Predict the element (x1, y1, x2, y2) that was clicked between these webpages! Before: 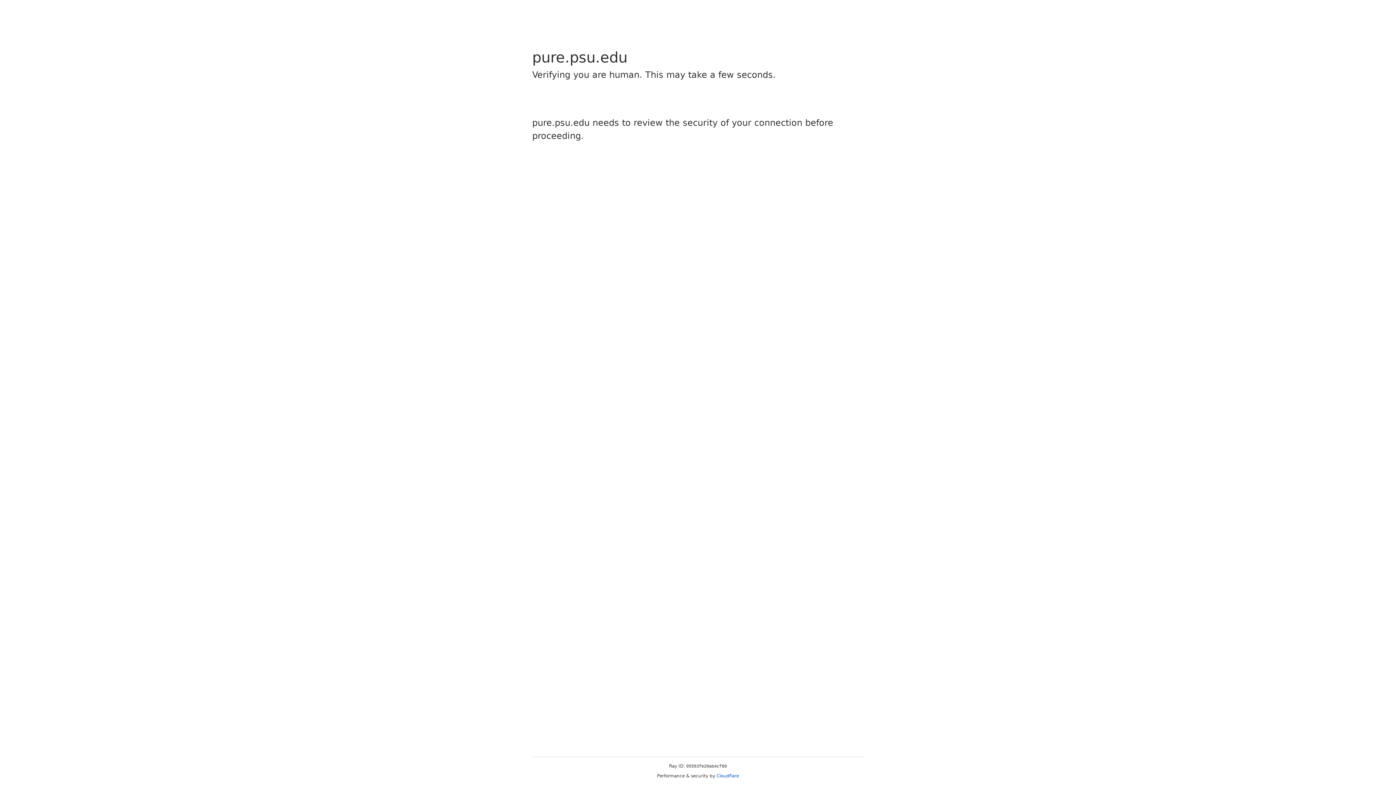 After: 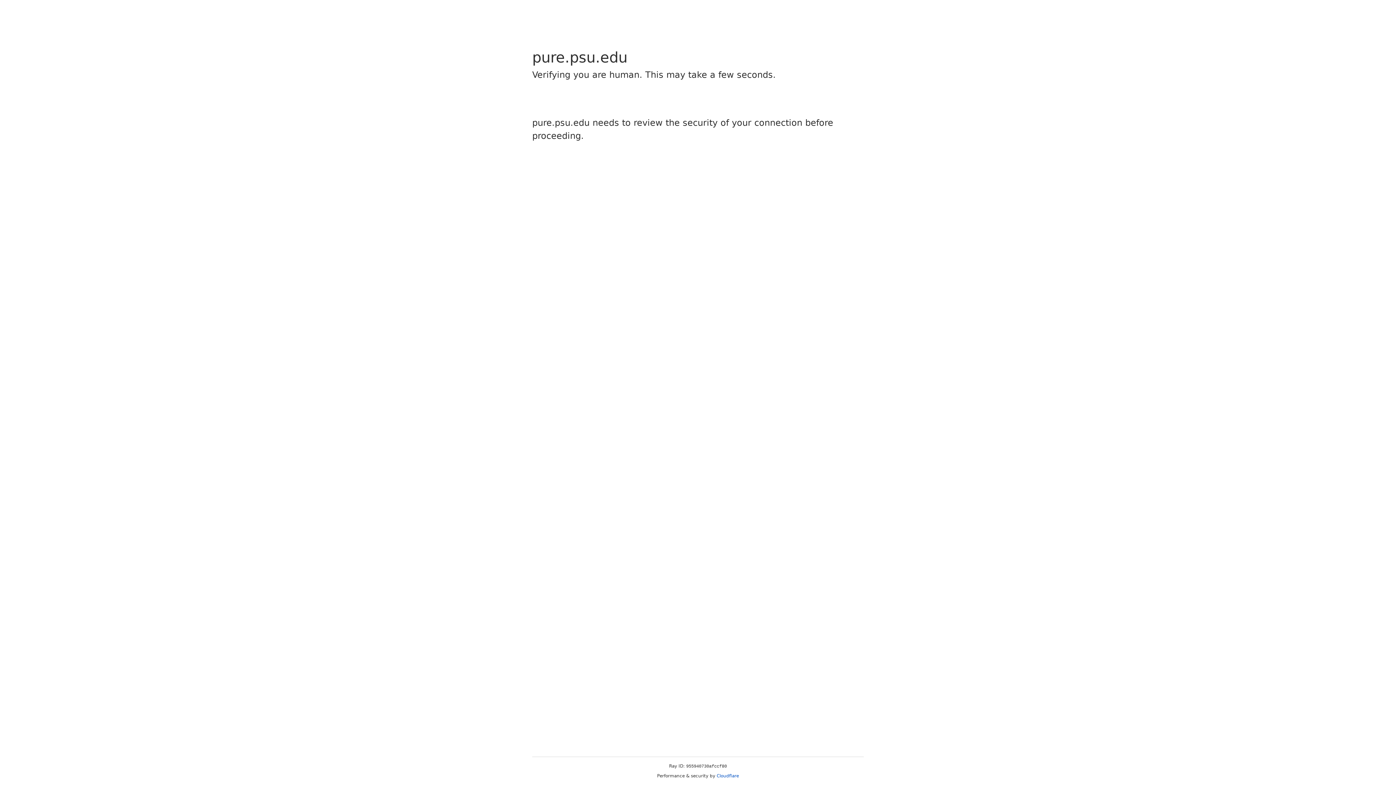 Action: label: Cloudflare bbox: (716, 773, 739, 778)